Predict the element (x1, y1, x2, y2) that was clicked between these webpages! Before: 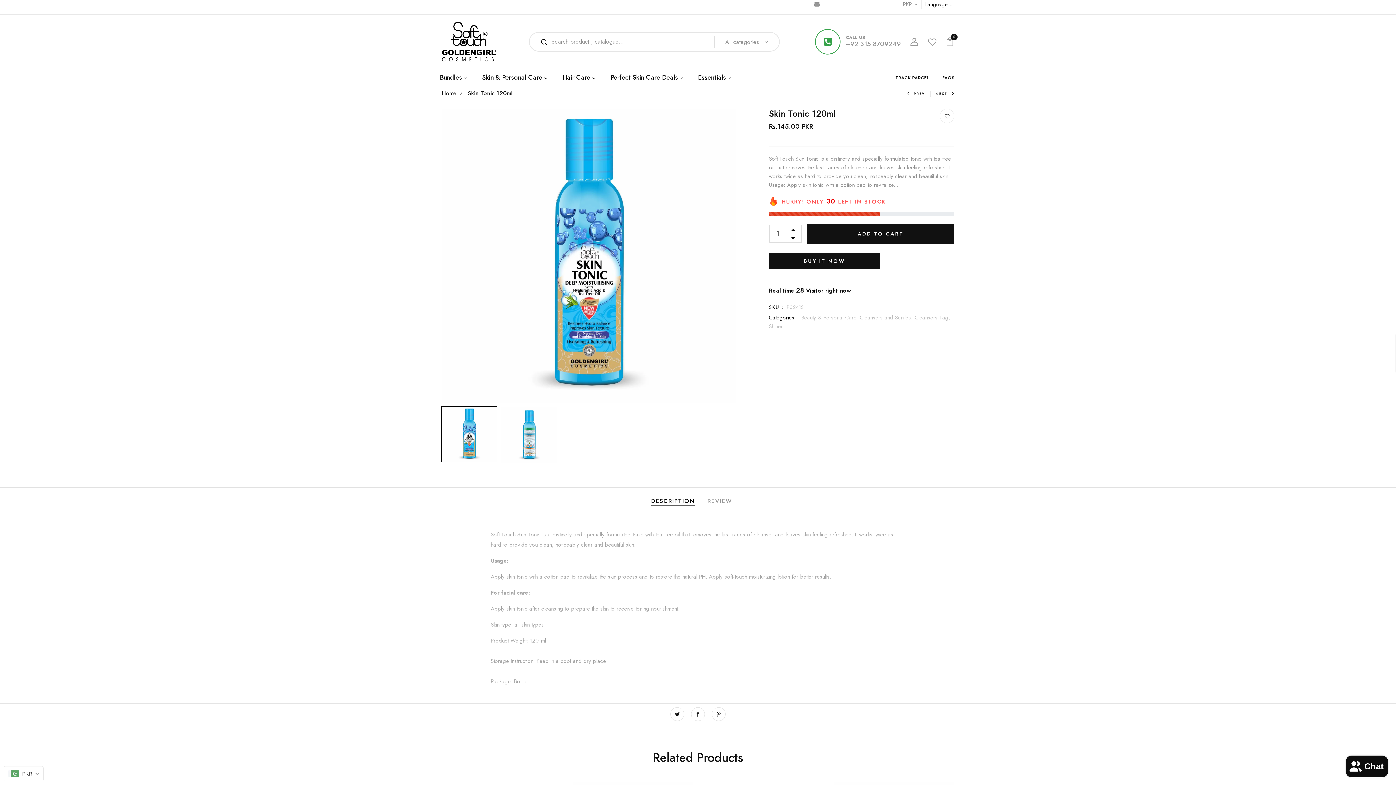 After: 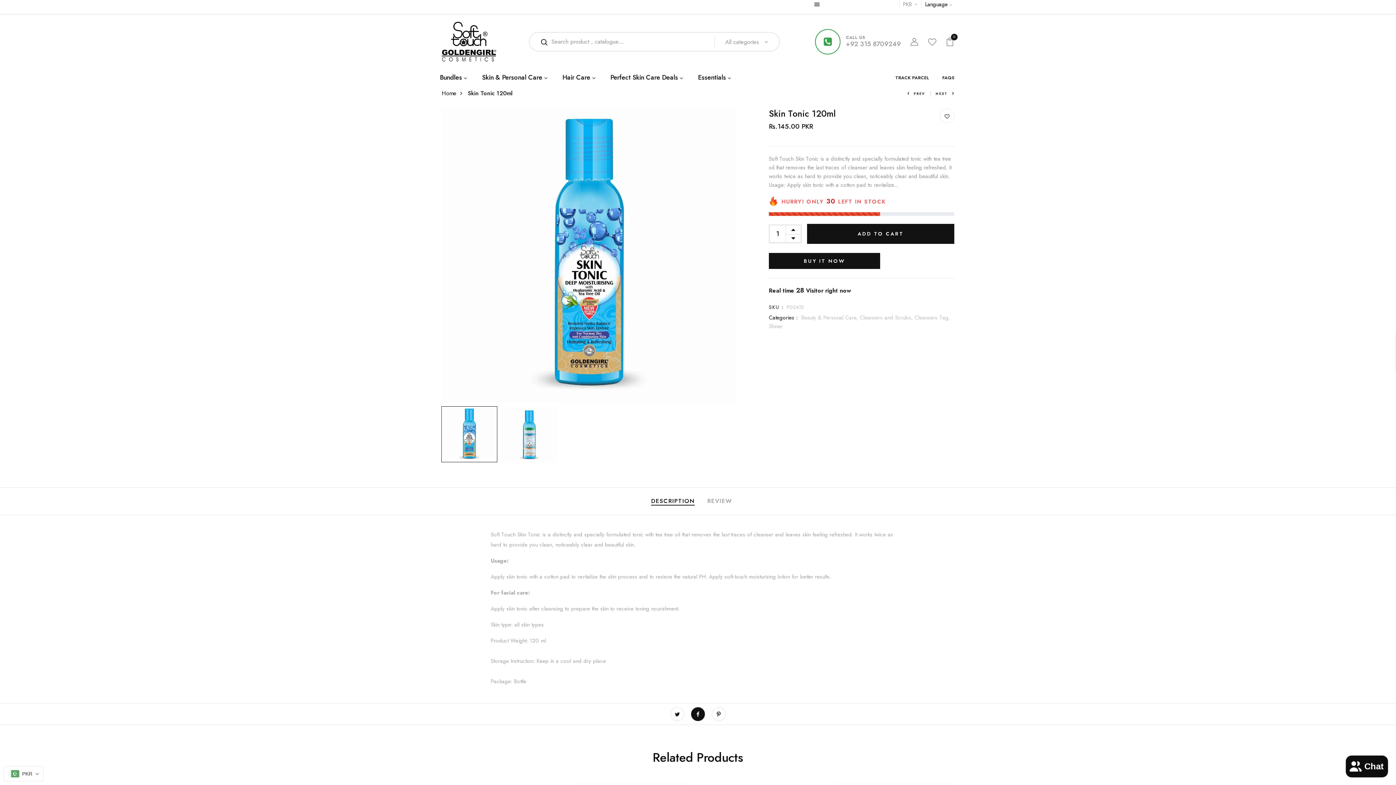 Action: bbox: (691, 707, 705, 721)